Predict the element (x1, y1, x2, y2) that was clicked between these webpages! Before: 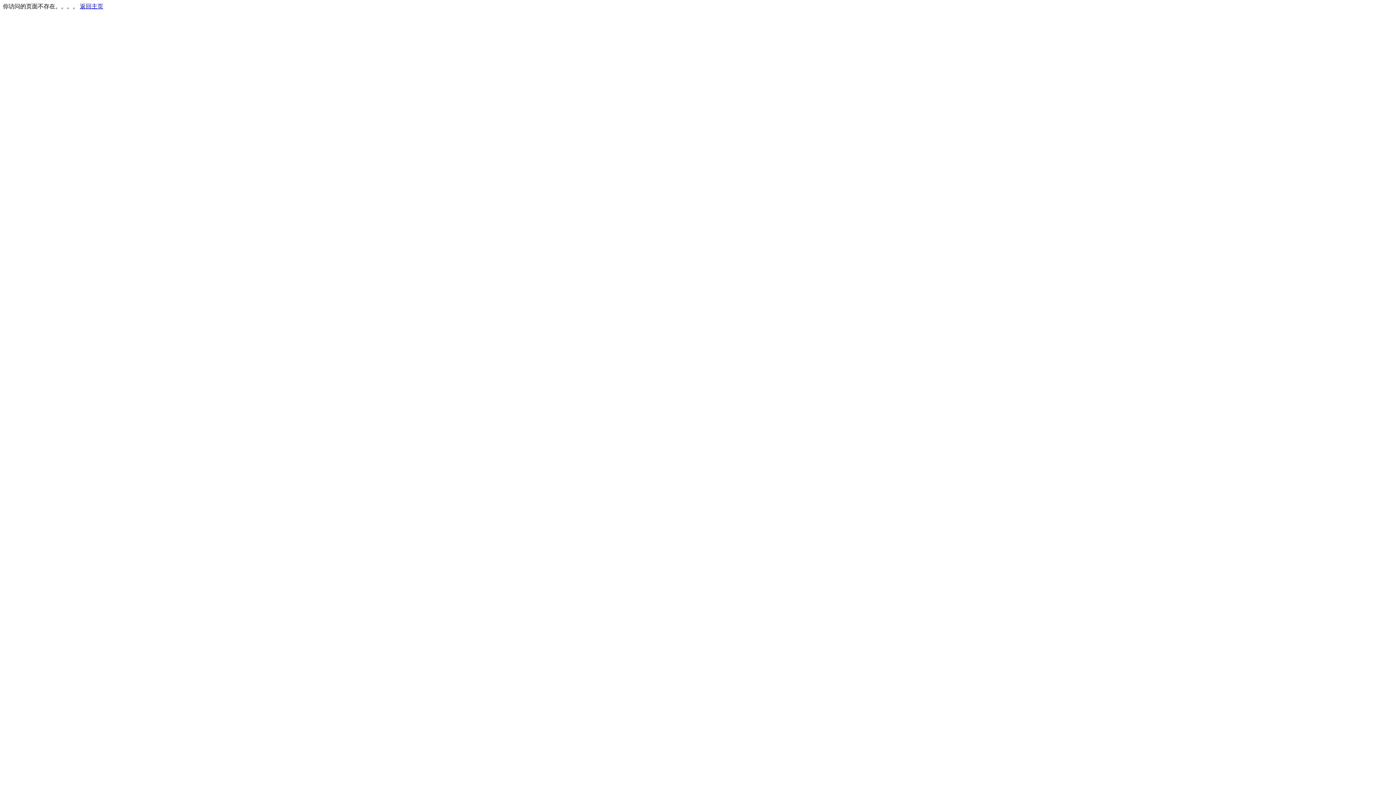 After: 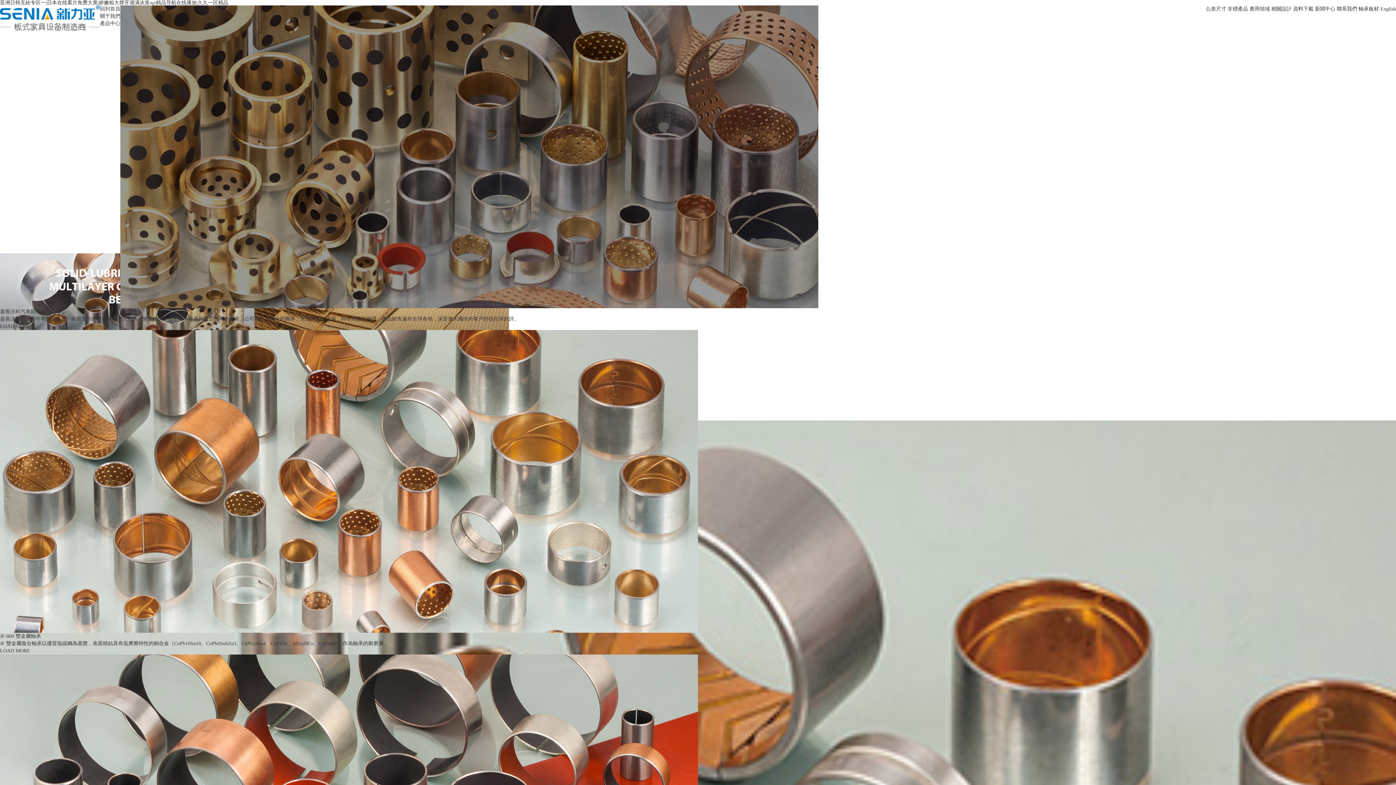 Action: bbox: (80, 3, 103, 9) label: 返回主页